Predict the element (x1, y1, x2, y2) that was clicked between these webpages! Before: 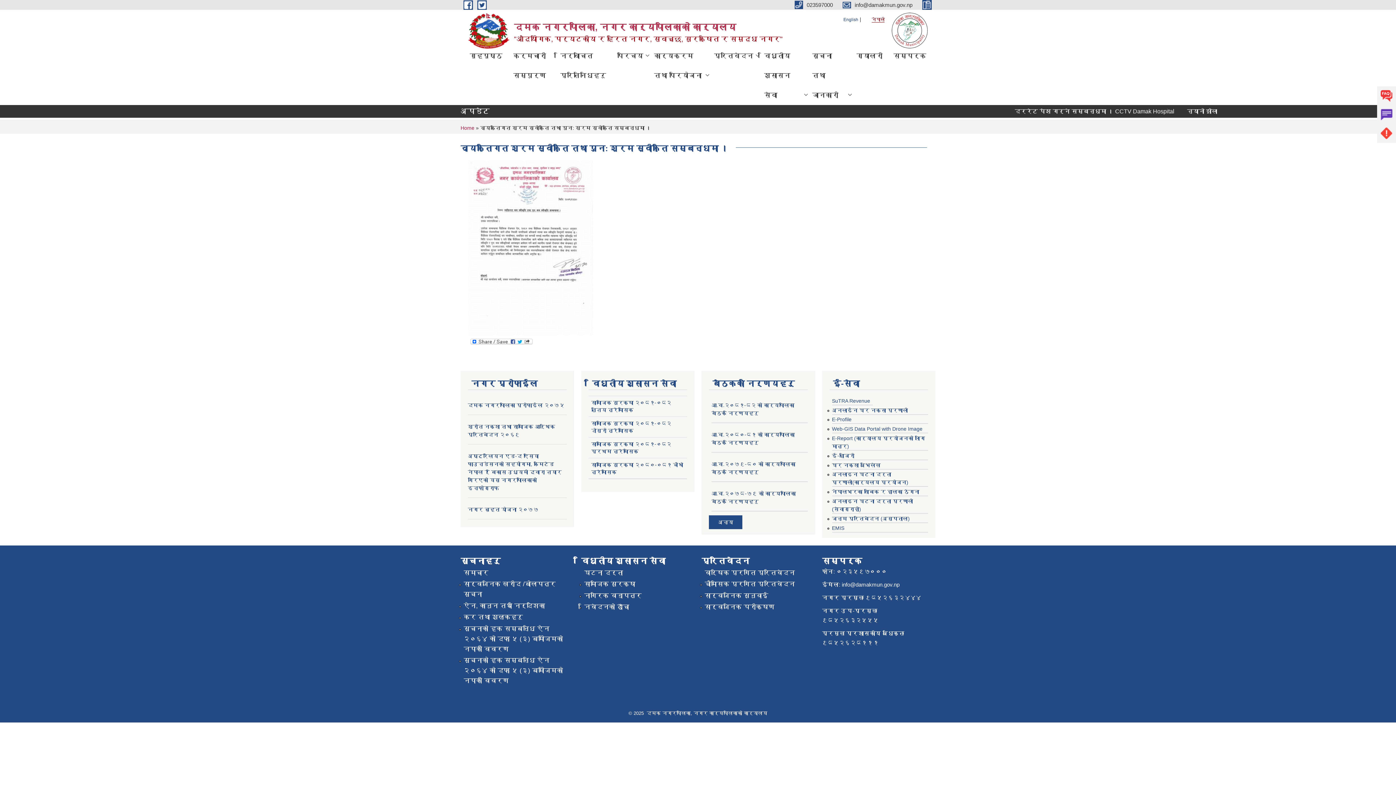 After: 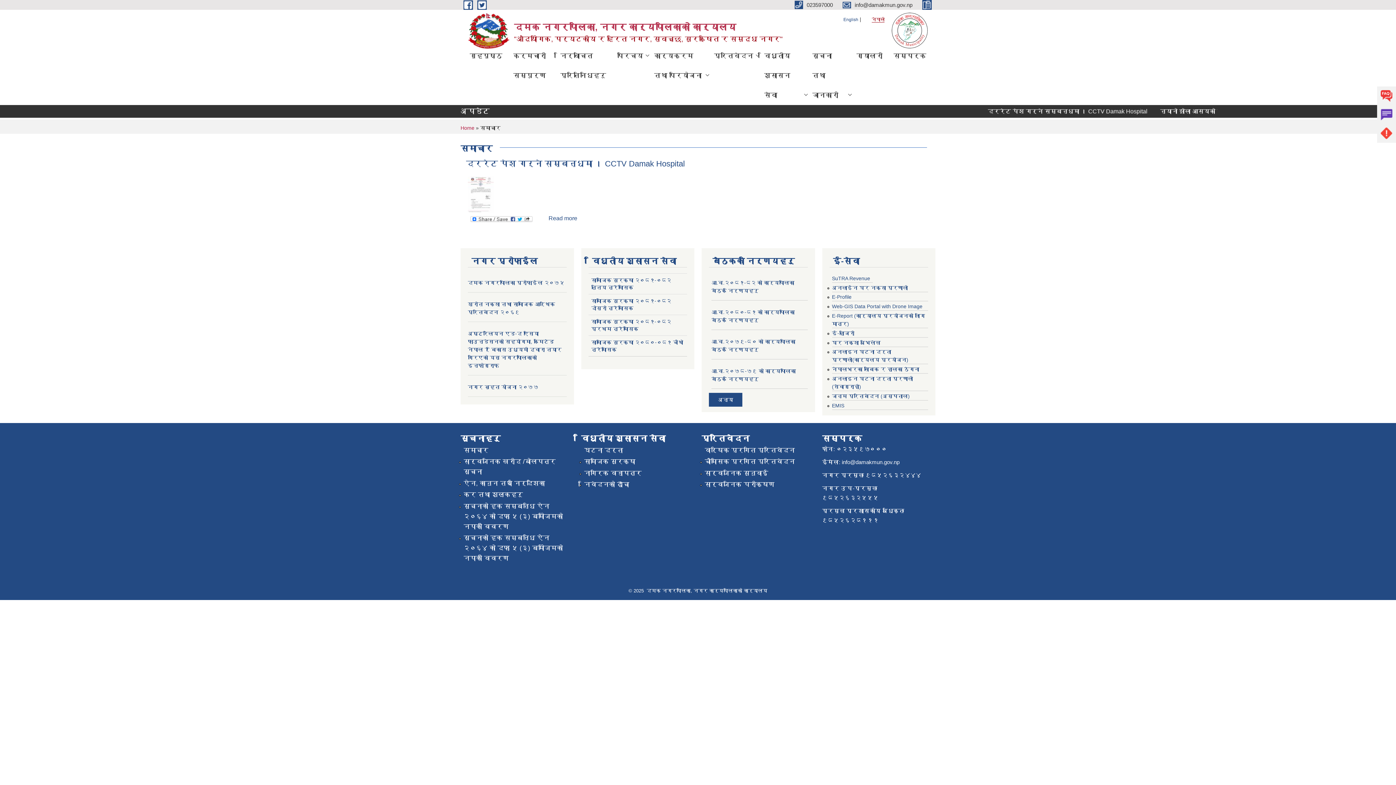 Action: label: समाचार bbox: (463, 568, 488, 578)